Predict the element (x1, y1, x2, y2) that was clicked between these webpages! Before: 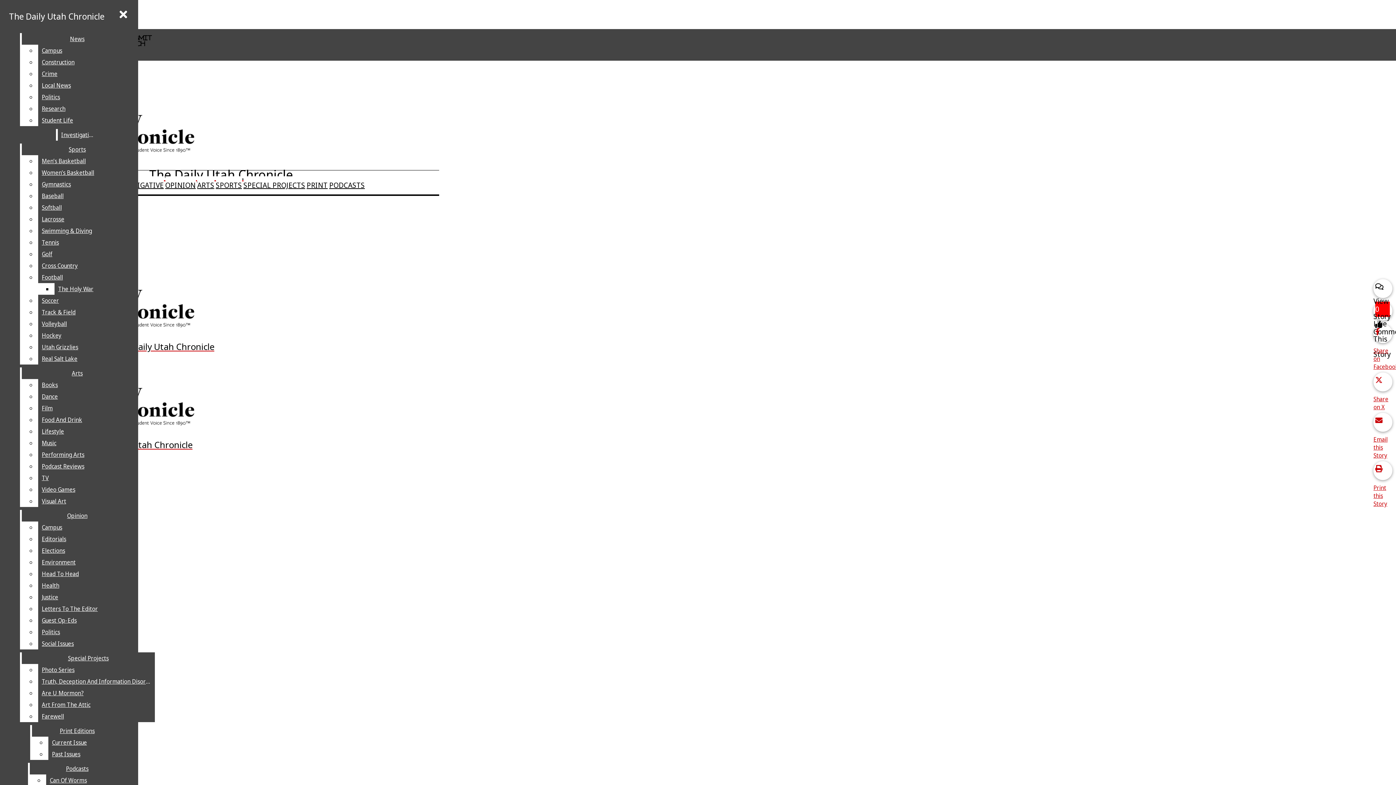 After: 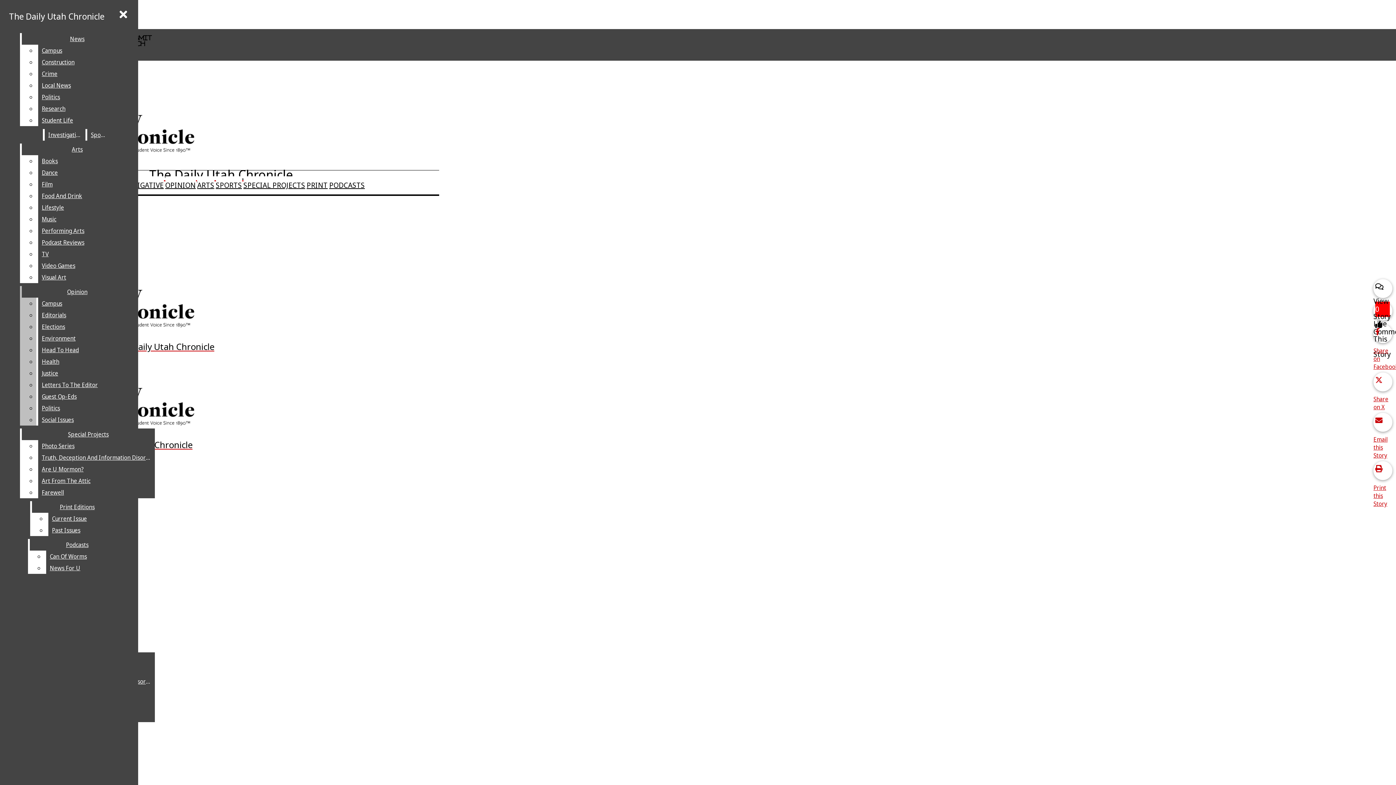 Action: label: Utah Grizzlies bbox: (38, 341, 132, 353)